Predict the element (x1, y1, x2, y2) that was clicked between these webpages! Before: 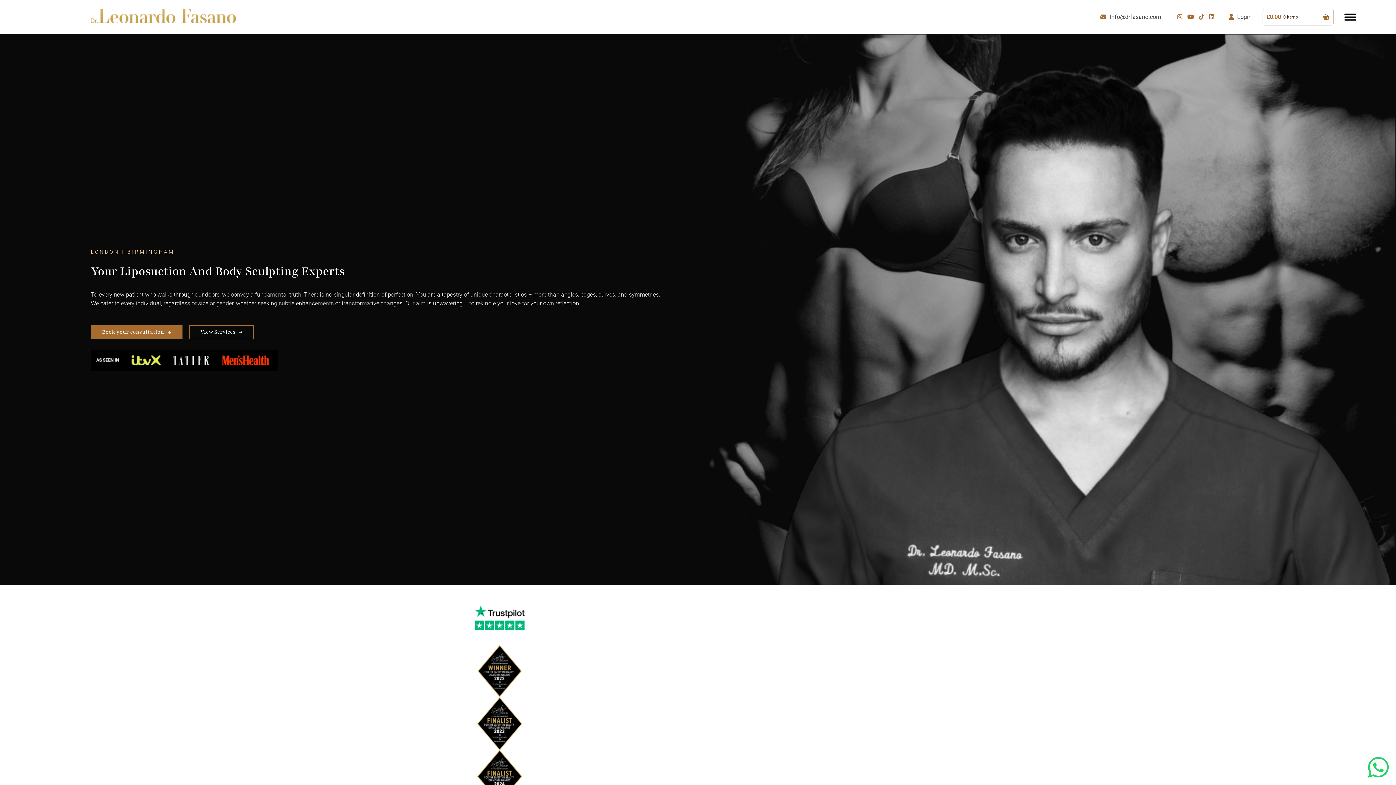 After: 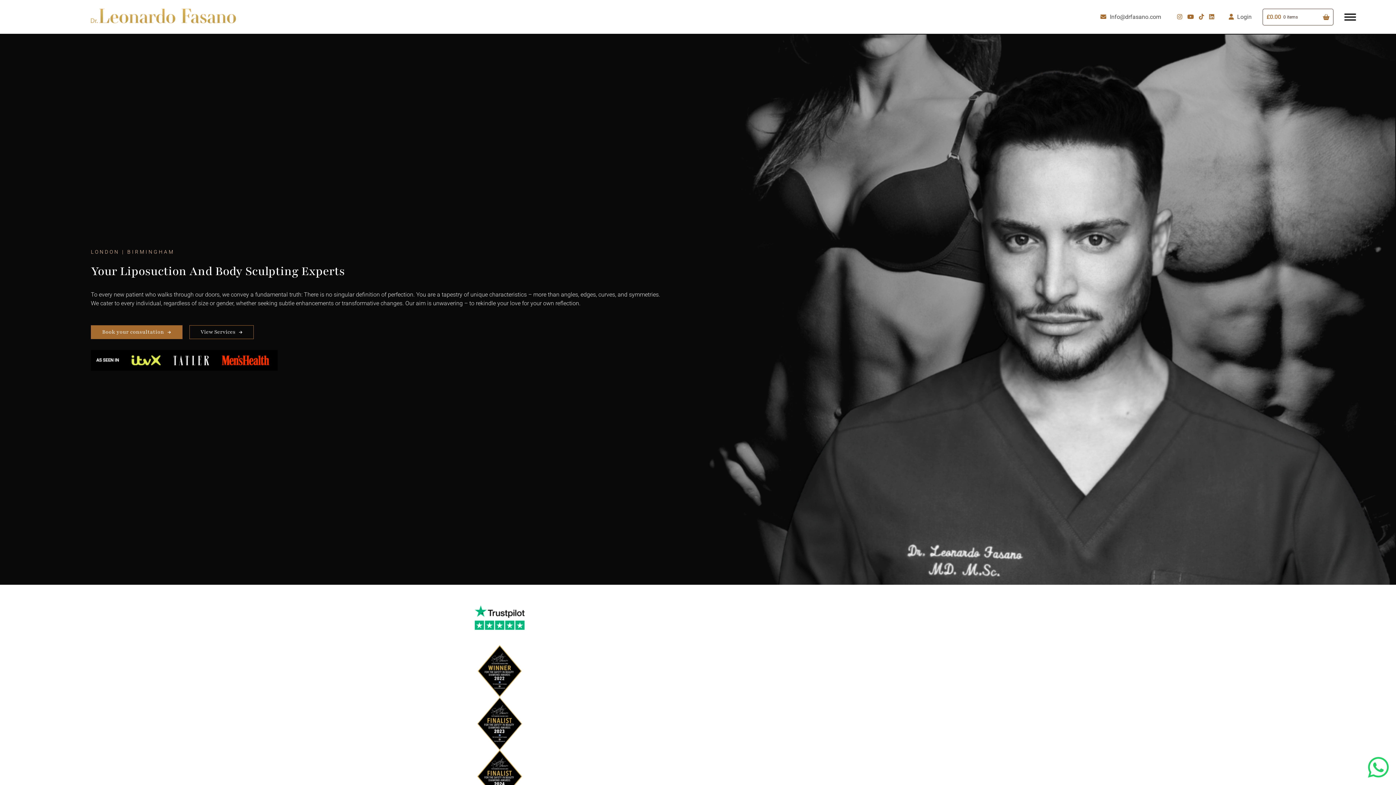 Action: bbox: (90, 11, 236, 18) label: Lead Genera Desktop